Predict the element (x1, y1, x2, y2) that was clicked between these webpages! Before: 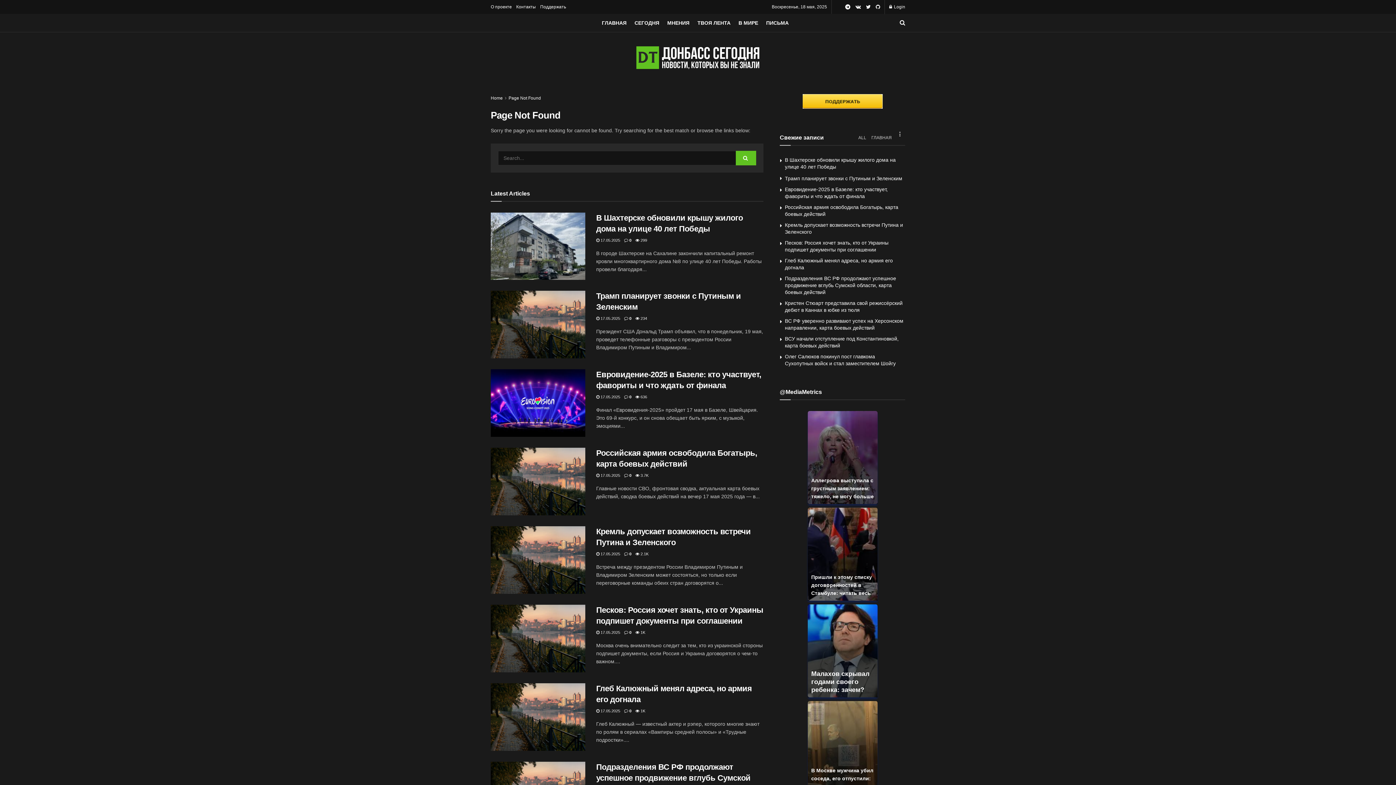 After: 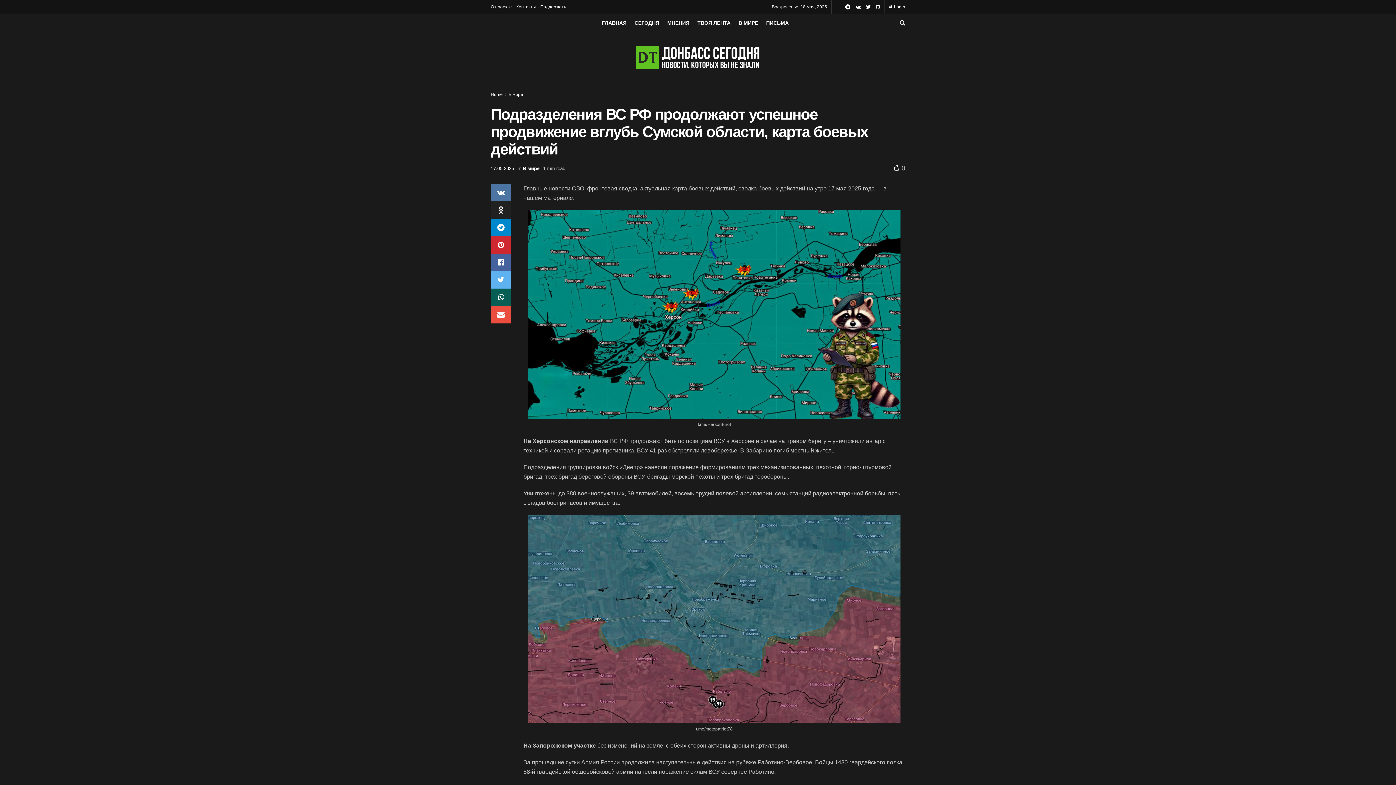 Action: label: Подразделения ВС РФ продолжают успешное продвижение вглубь Сумской области, карта боевых действий bbox: (785, 275, 896, 295)